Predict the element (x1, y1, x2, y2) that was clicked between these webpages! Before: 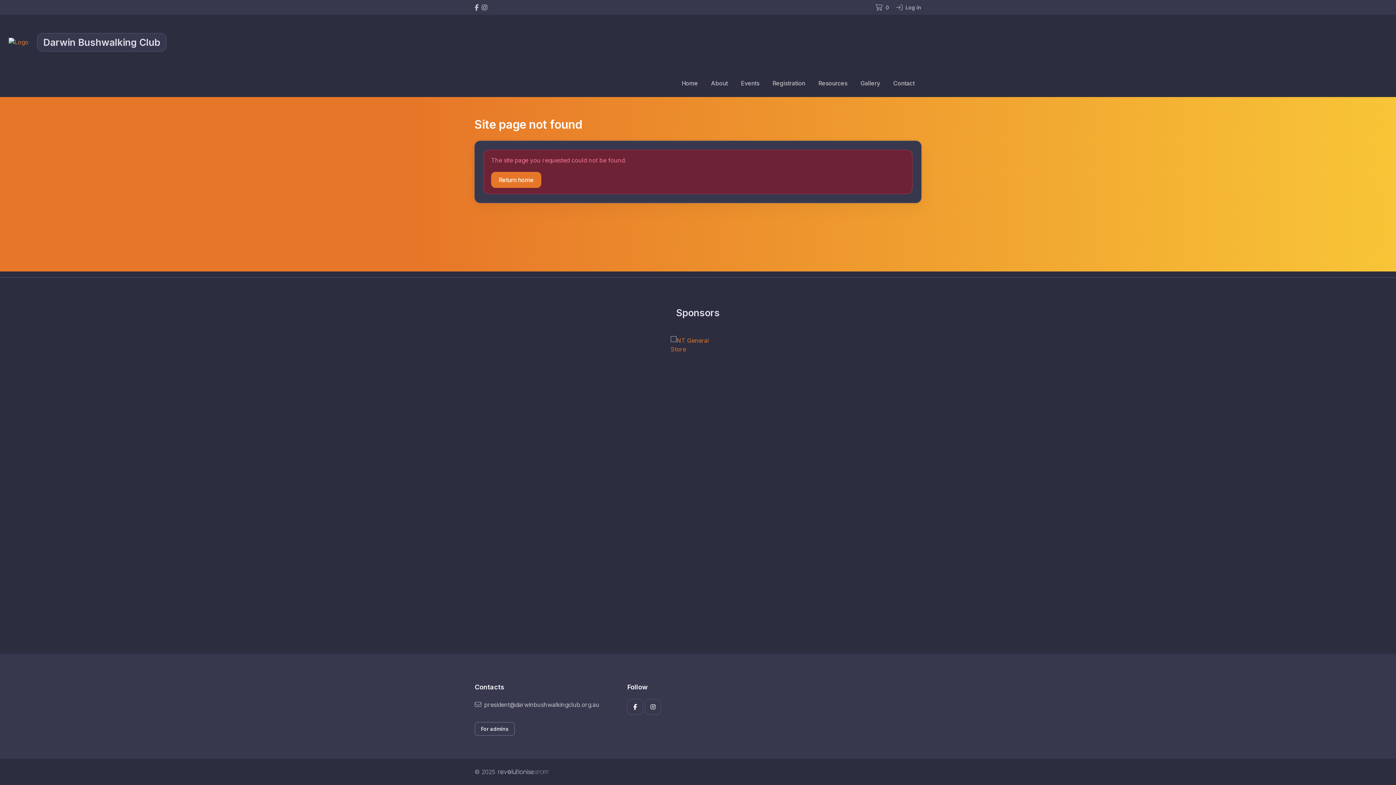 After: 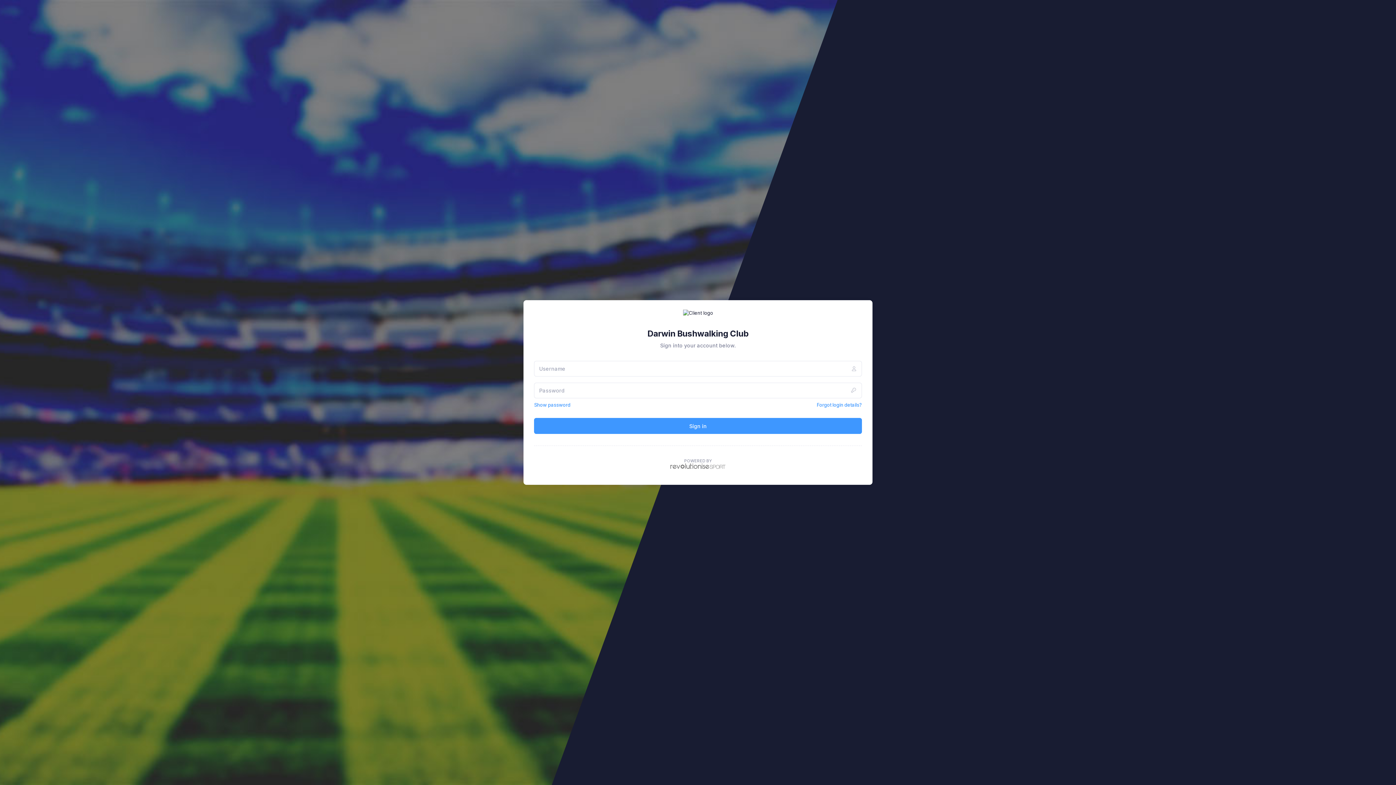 Action: bbox: (474, 722, 514, 736) label: For admins